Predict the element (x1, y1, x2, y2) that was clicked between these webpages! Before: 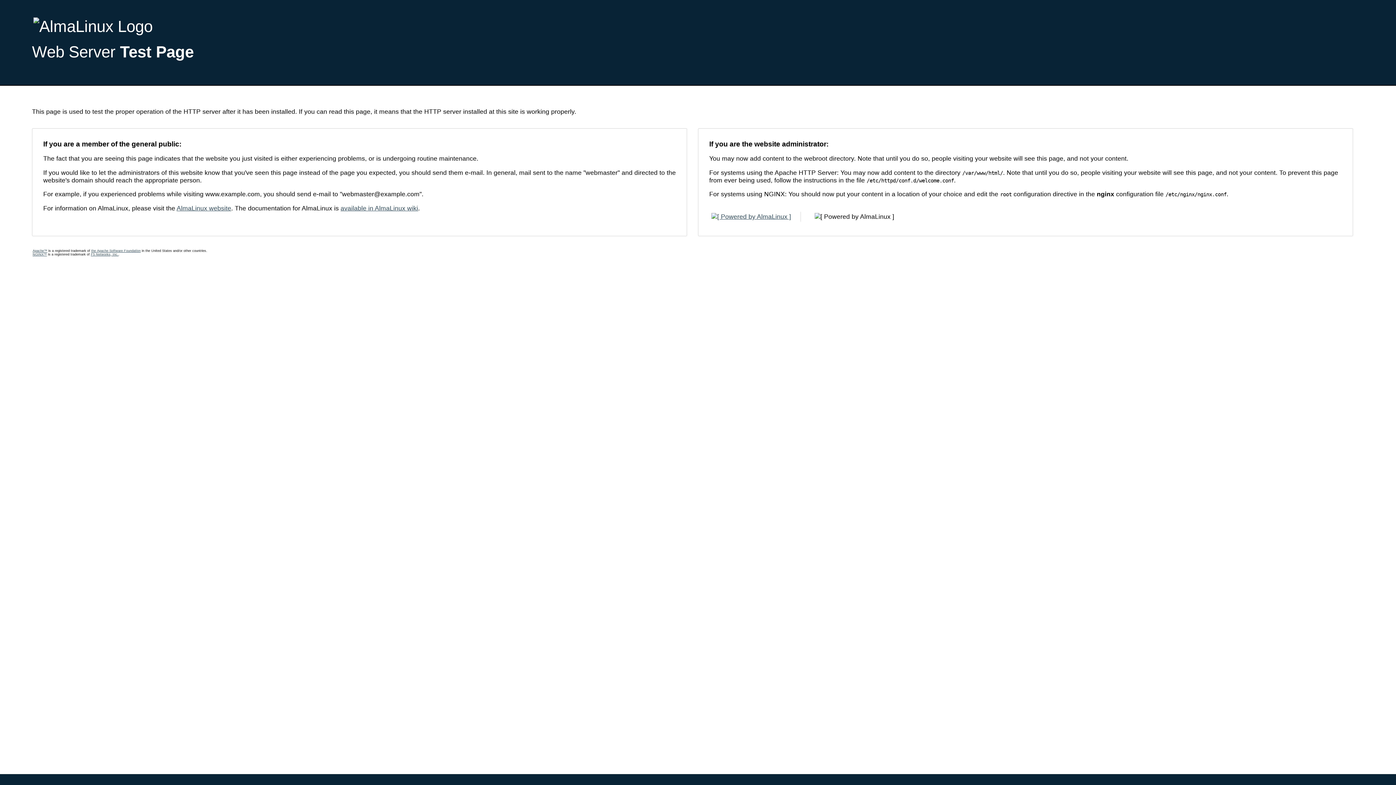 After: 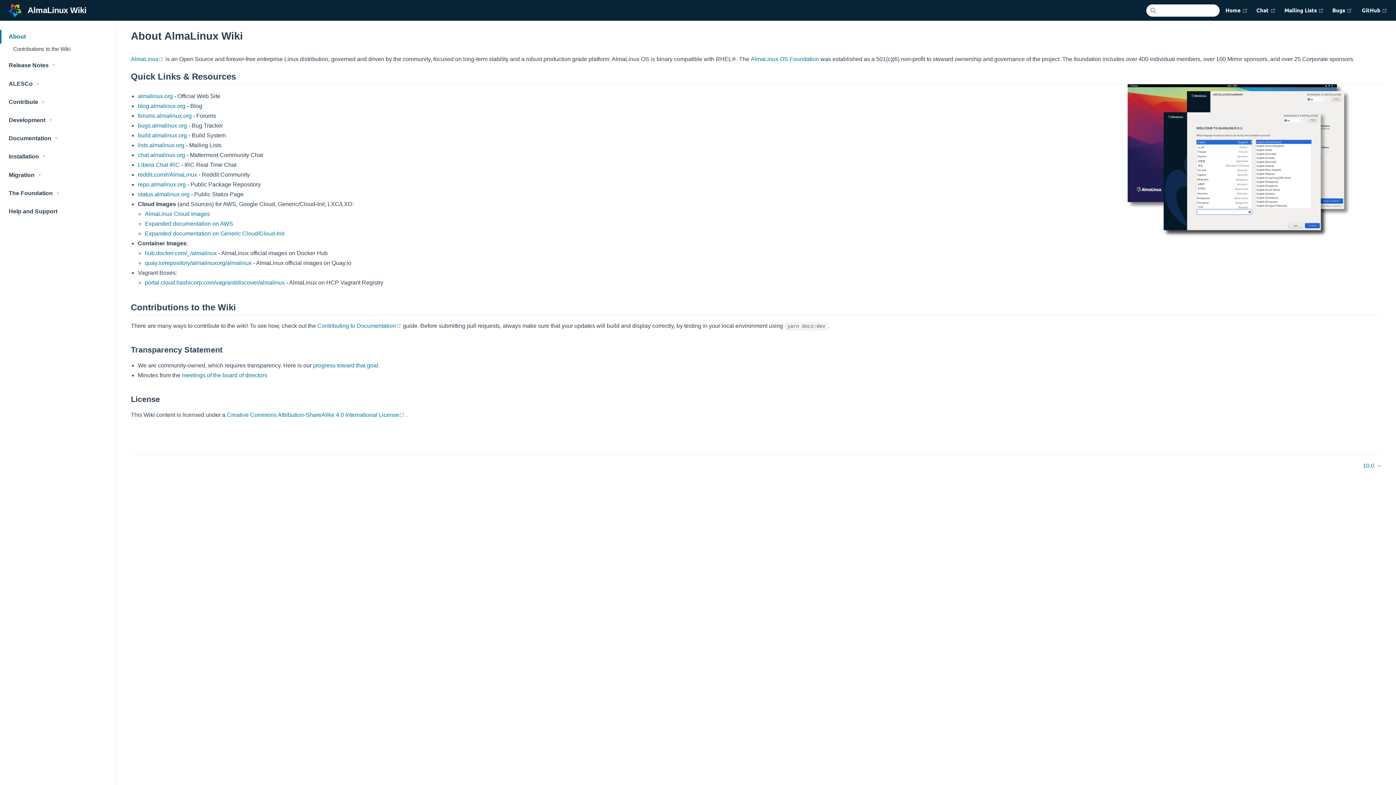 Action: label: available in AlmaLinux wiki bbox: (340, 204, 418, 211)